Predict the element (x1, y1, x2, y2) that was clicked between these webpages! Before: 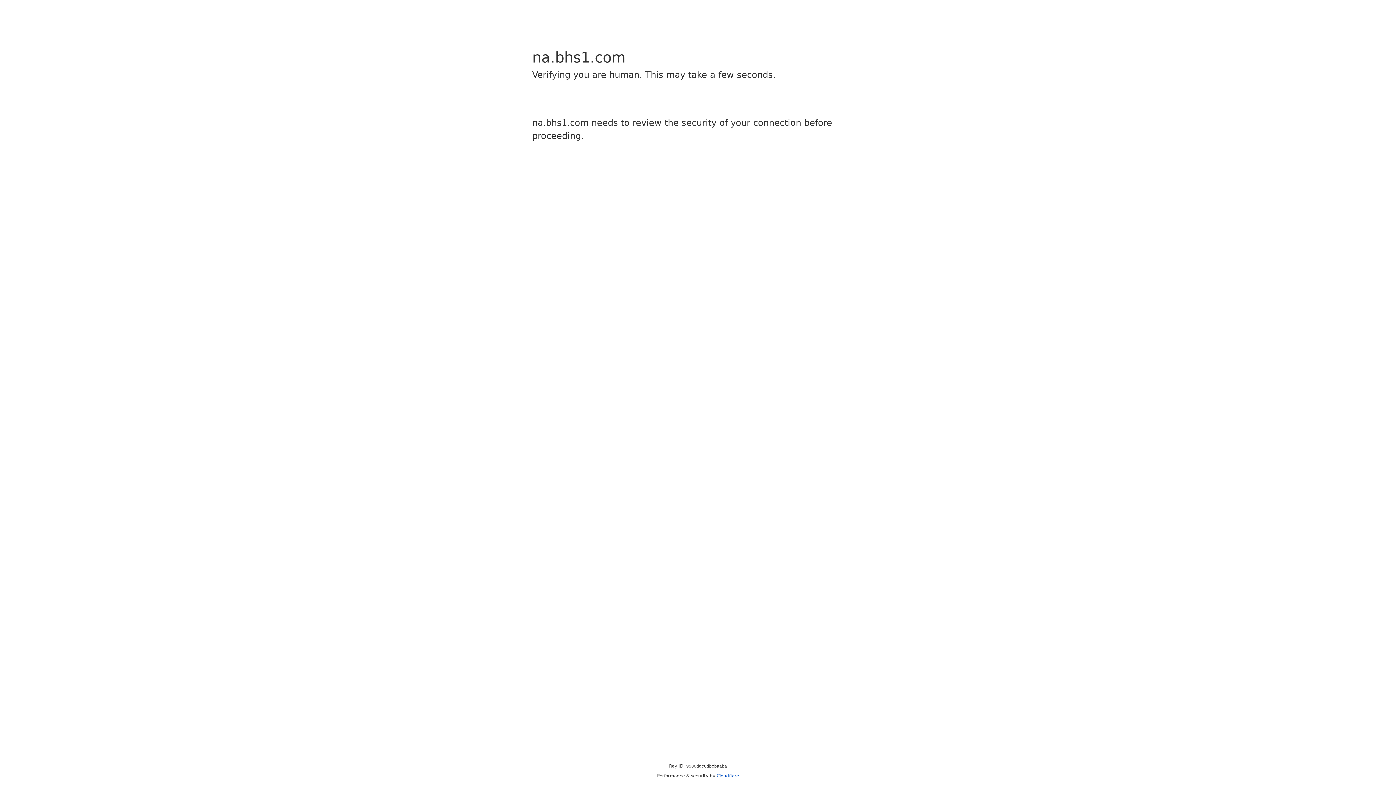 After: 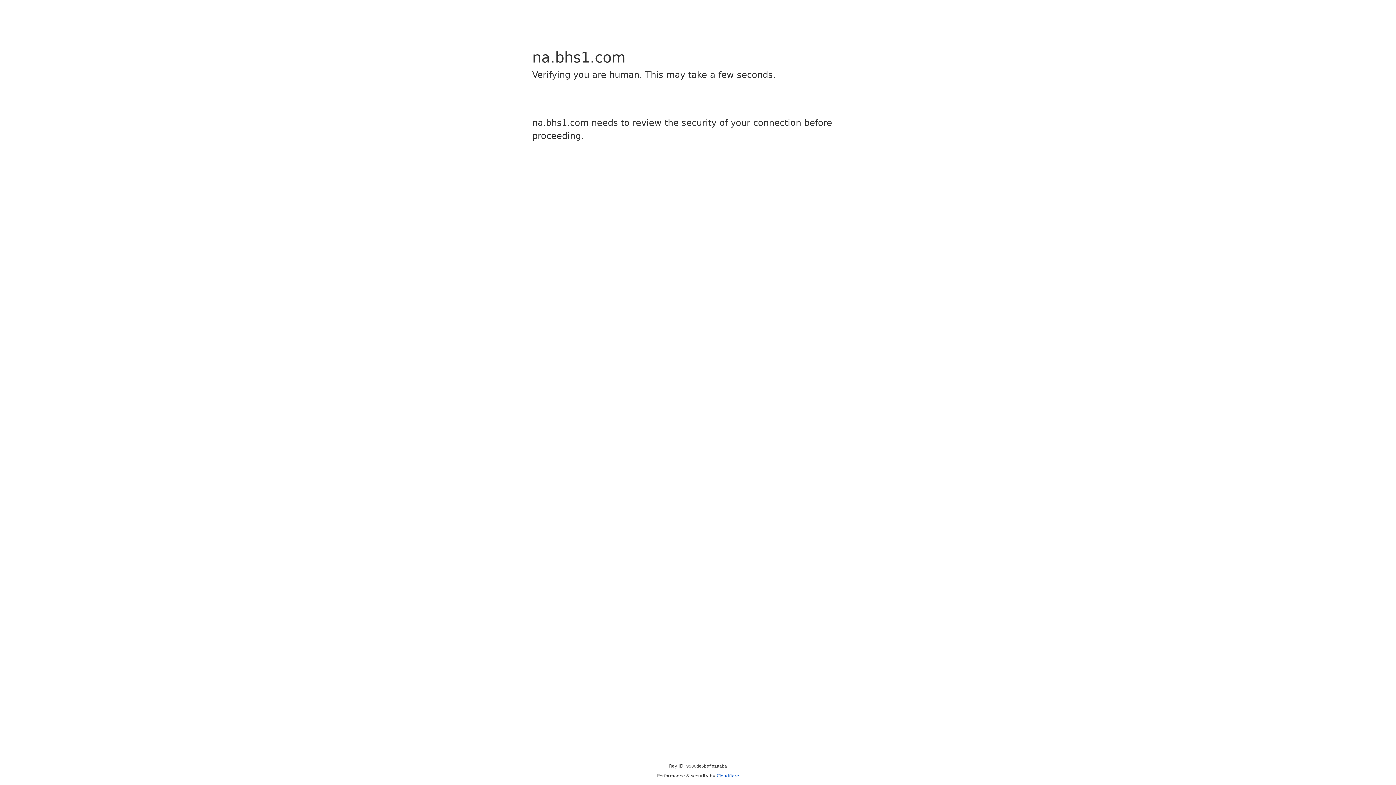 Action: label: Cloudflare bbox: (716, 773, 739, 778)